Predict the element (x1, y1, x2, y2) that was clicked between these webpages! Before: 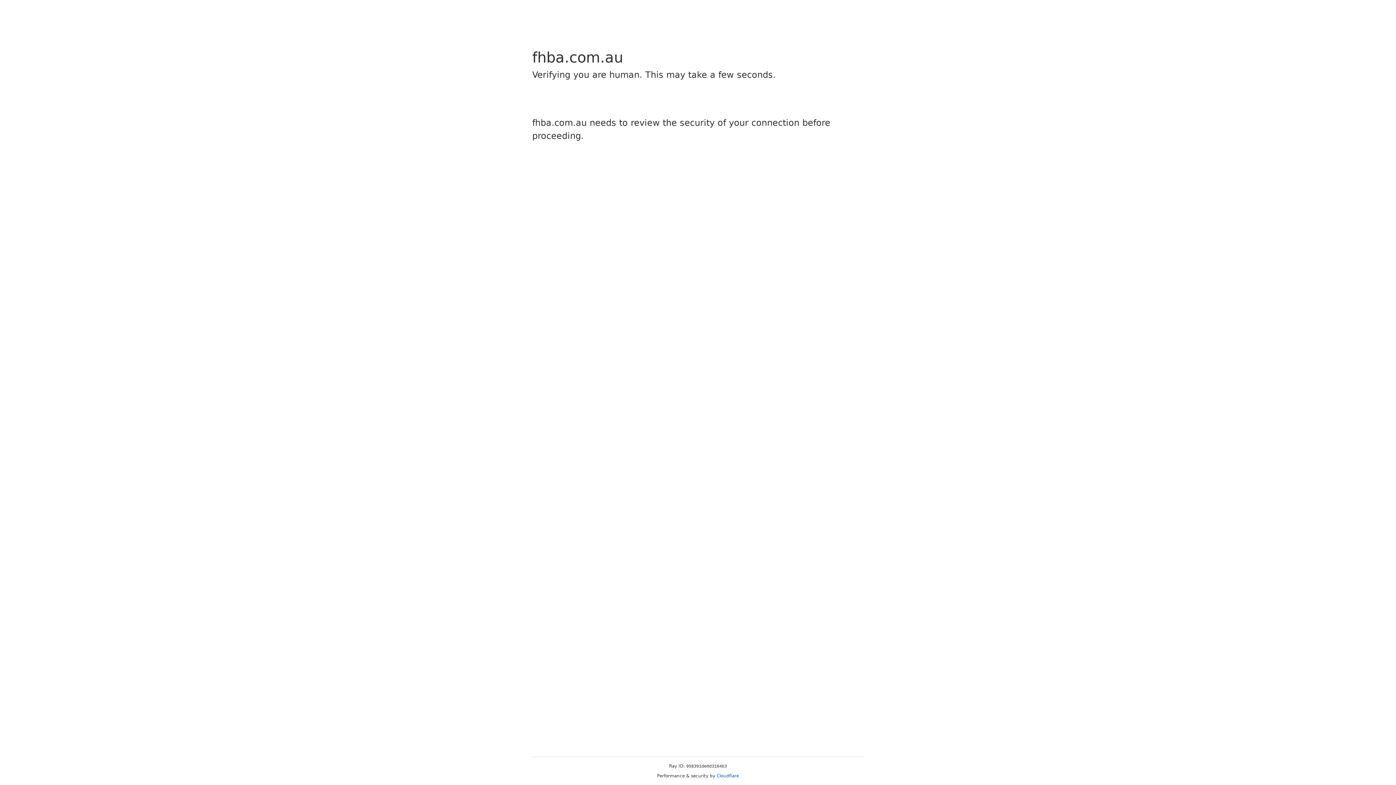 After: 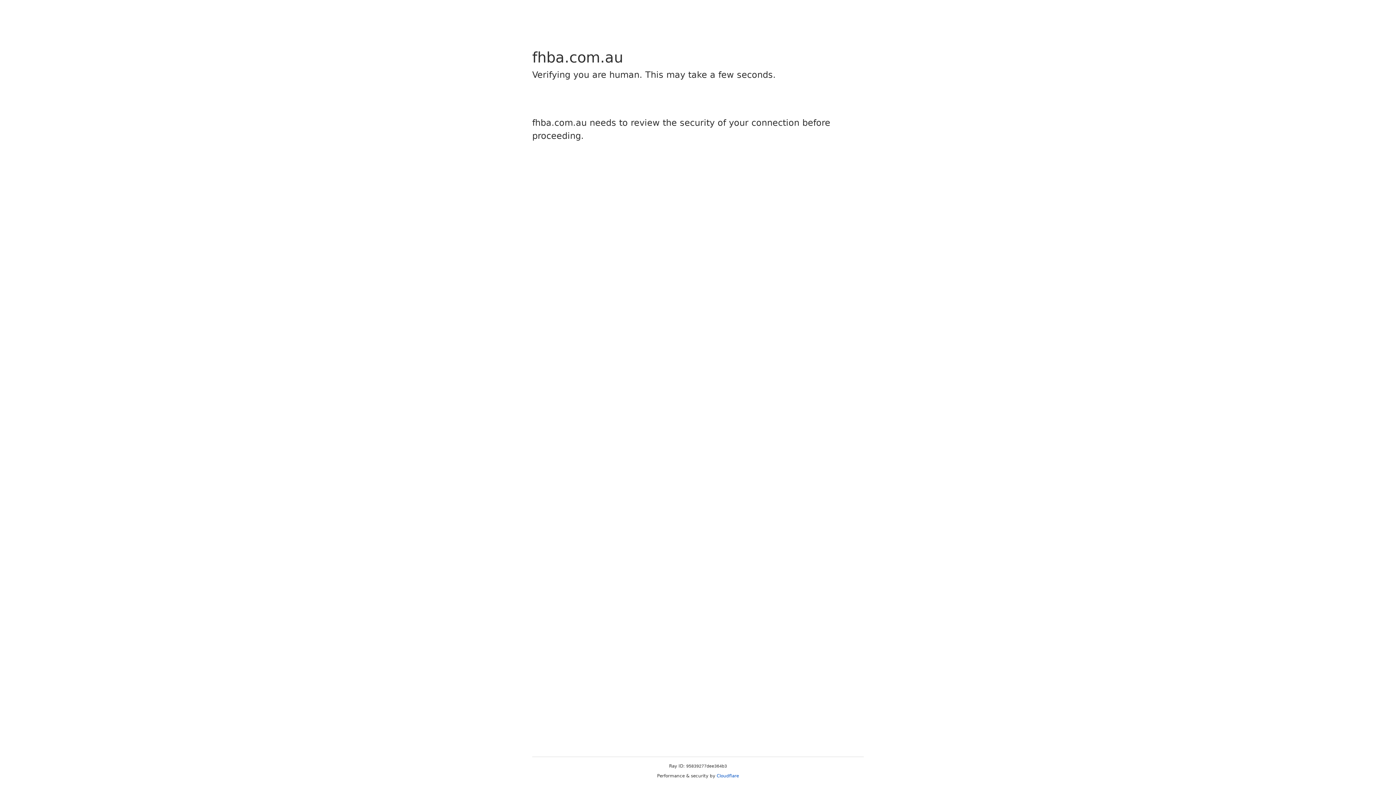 Action: bbox: (716, 773, 739, 778) label: Cloudflare